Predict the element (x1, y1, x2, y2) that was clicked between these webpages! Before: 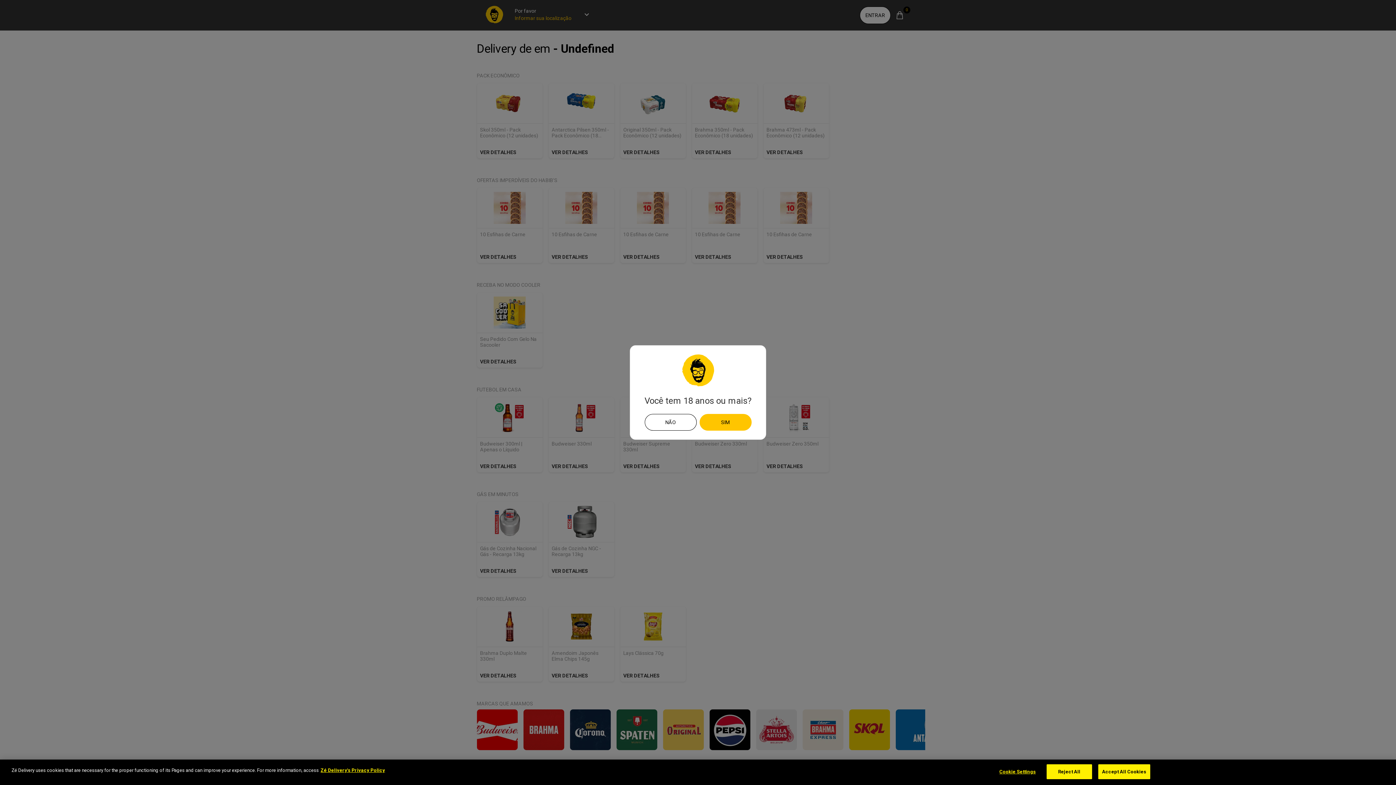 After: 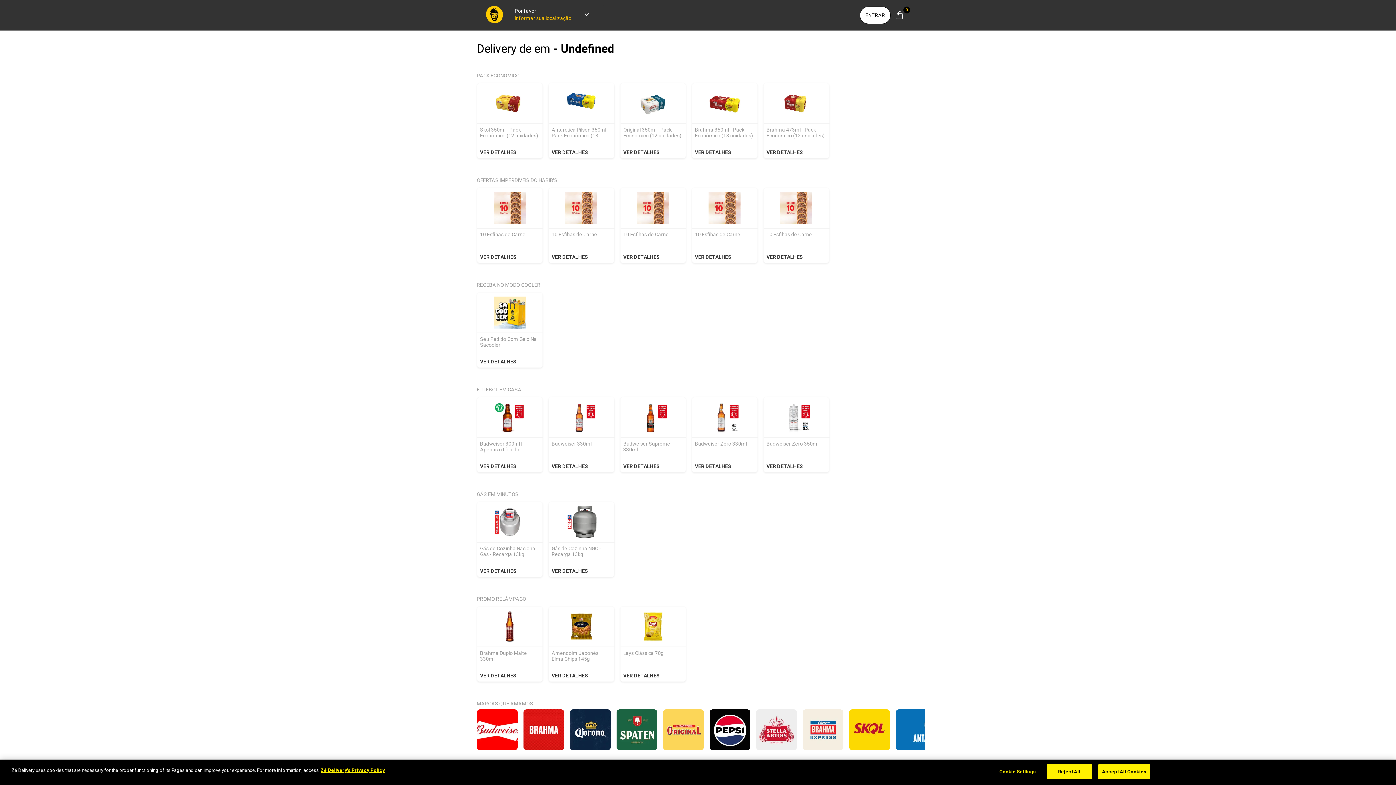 Action: label: Sim bbox: (699, 414, 751, 430)